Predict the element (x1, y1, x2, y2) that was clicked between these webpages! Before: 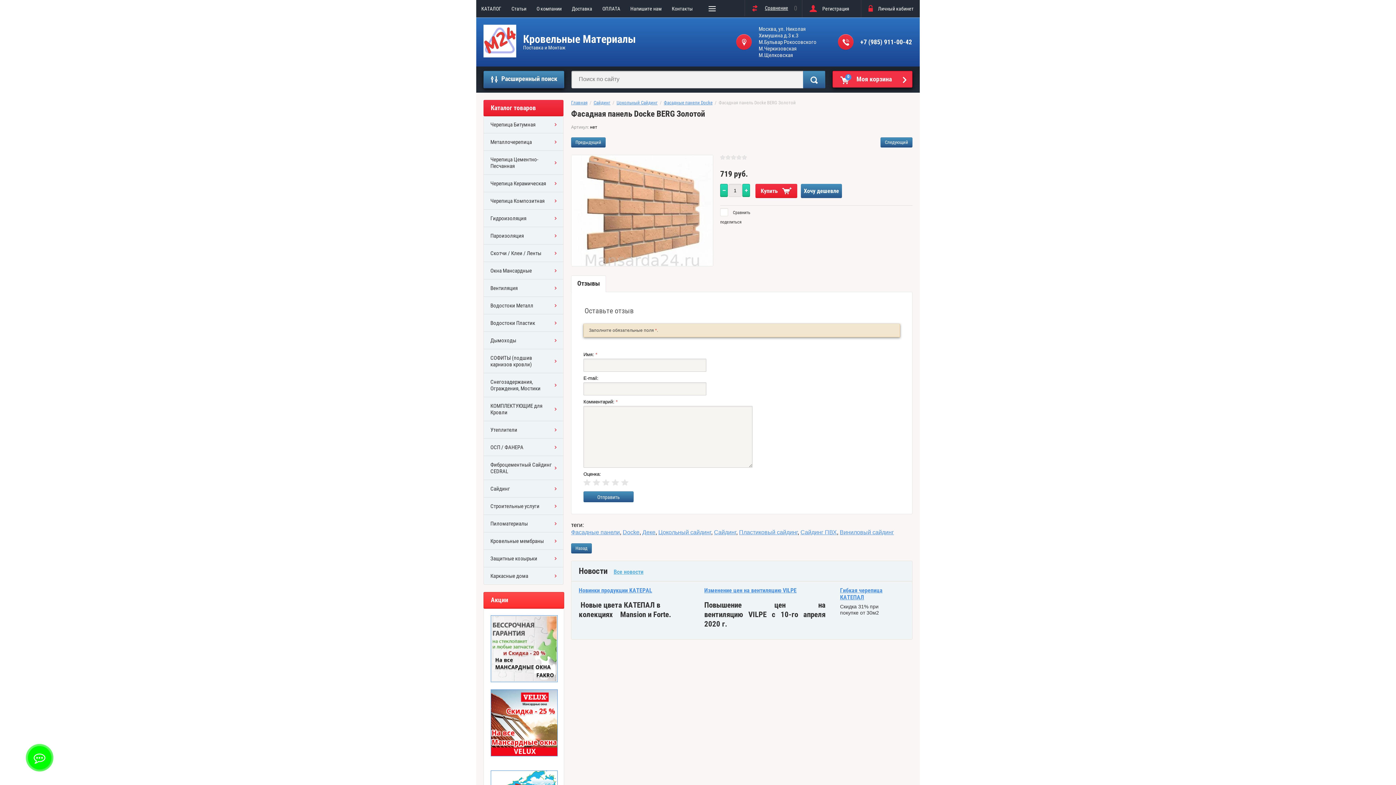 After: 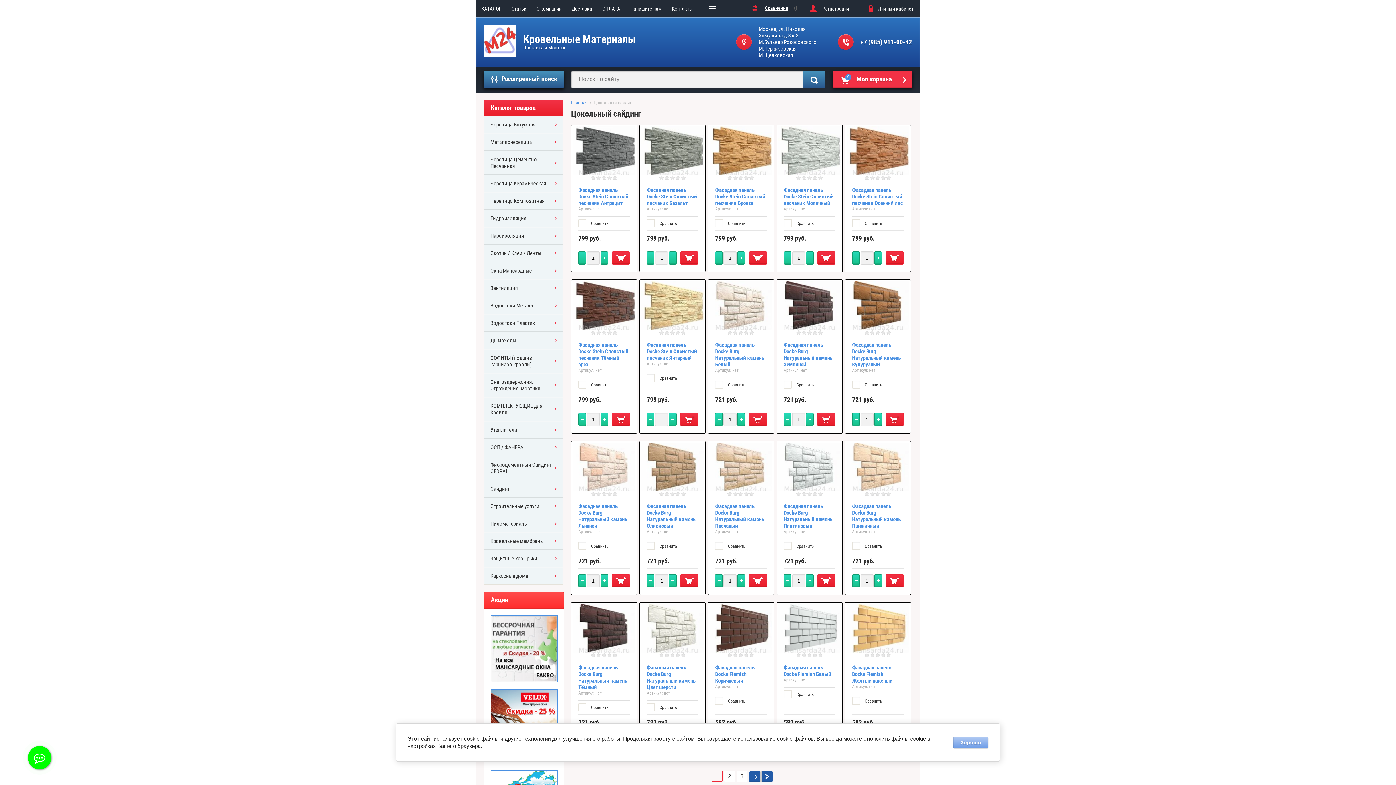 Action: bbox: (658, 529, 711, 535) label: Цокольный сайдинг